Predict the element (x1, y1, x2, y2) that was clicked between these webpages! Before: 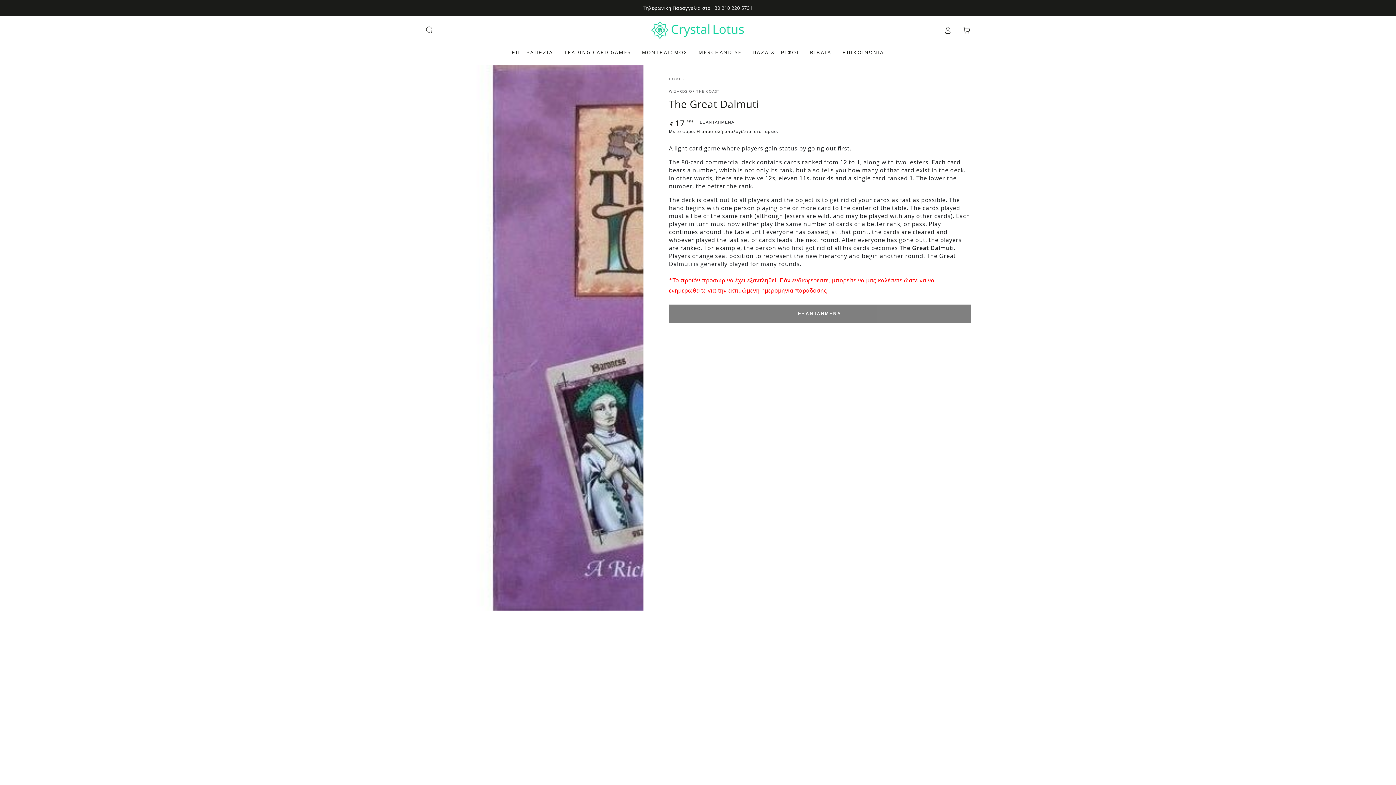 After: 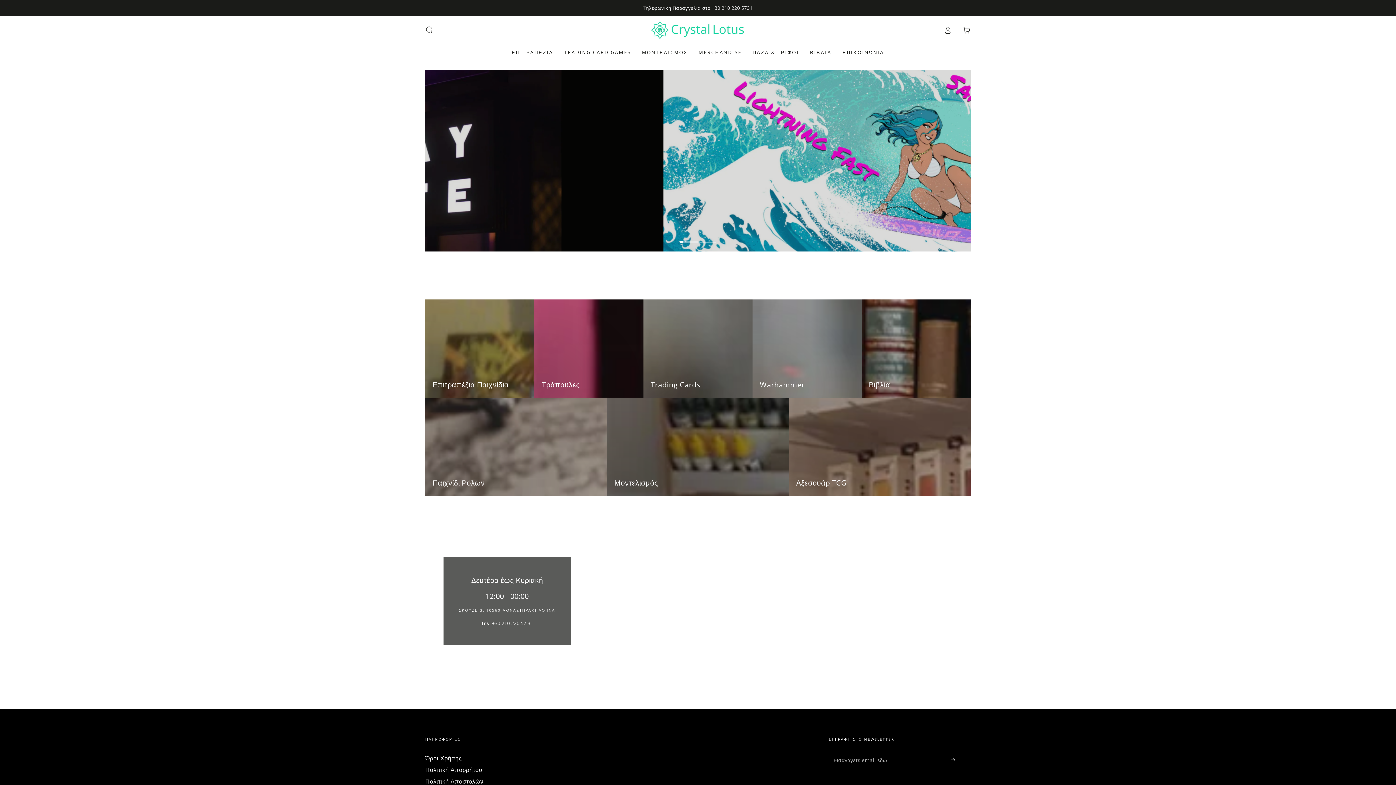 Action: bbox: (650, 20, 745, 40)